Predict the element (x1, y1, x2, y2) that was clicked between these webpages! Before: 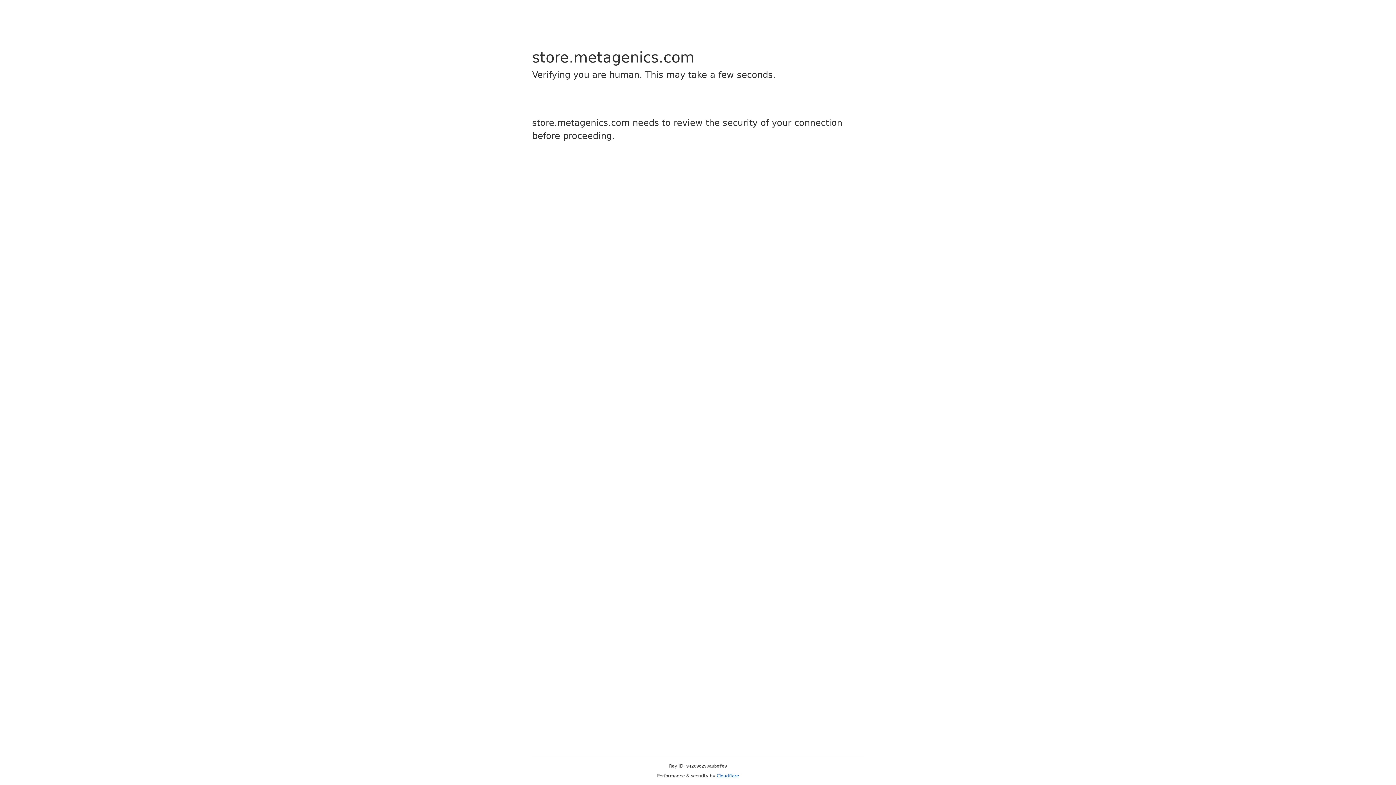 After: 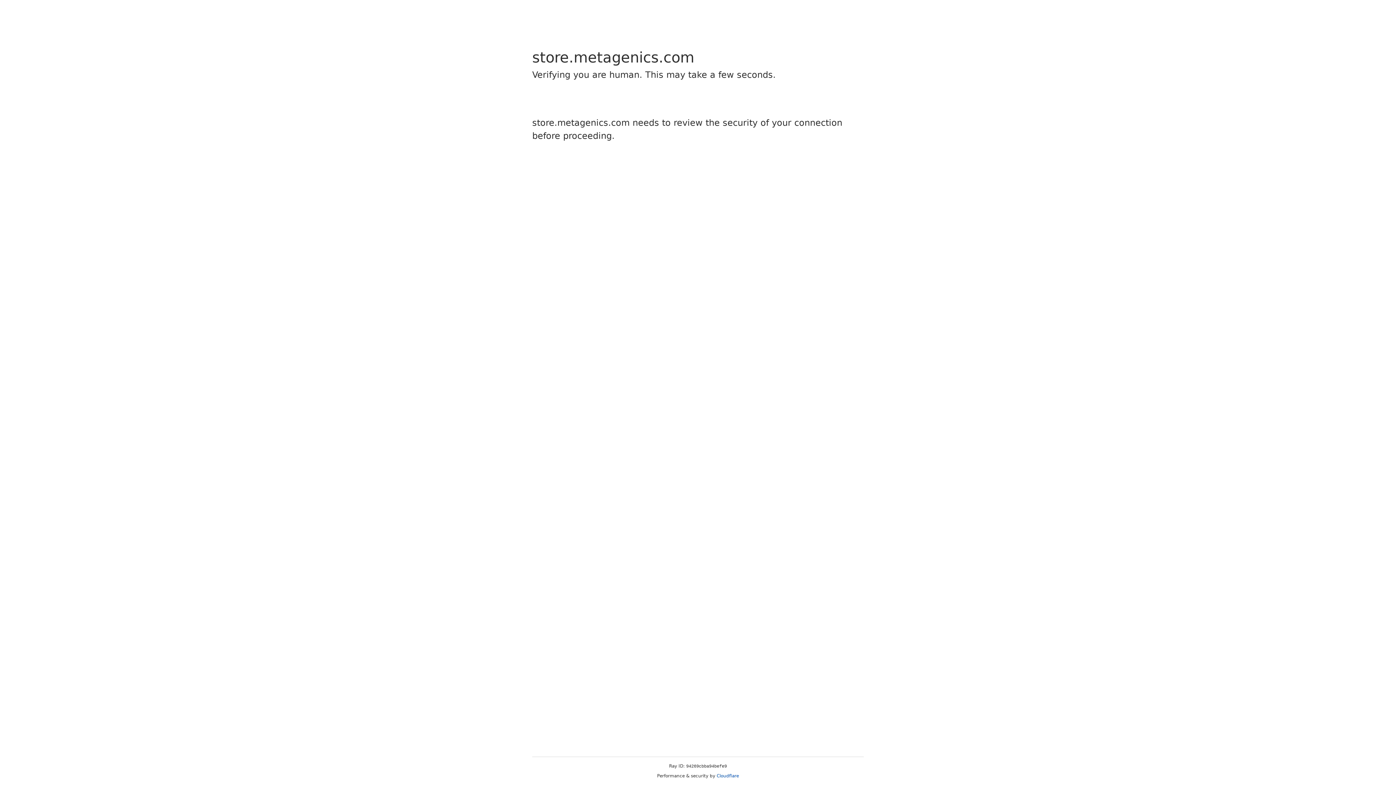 Action: label: Cloudflare bbox: (716, 773, 739, 778)